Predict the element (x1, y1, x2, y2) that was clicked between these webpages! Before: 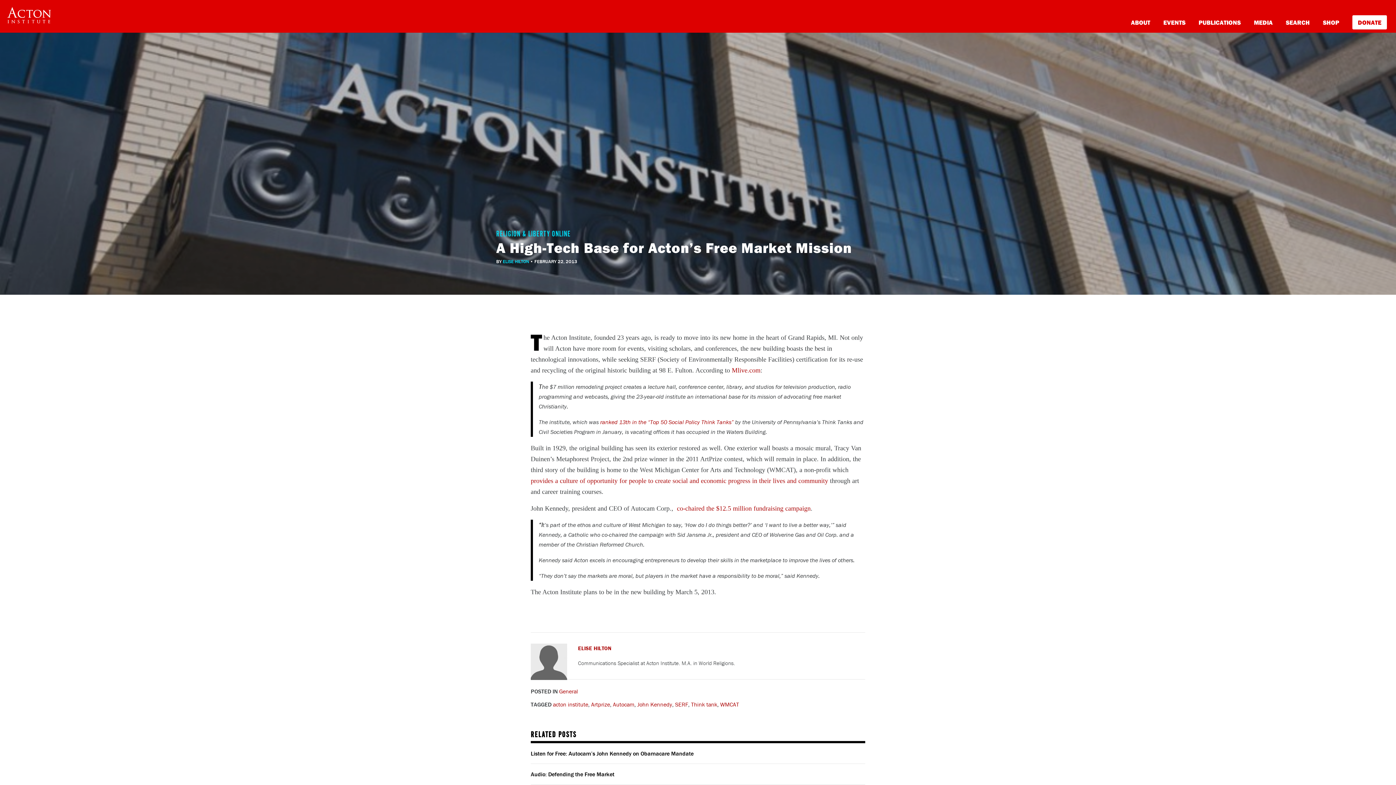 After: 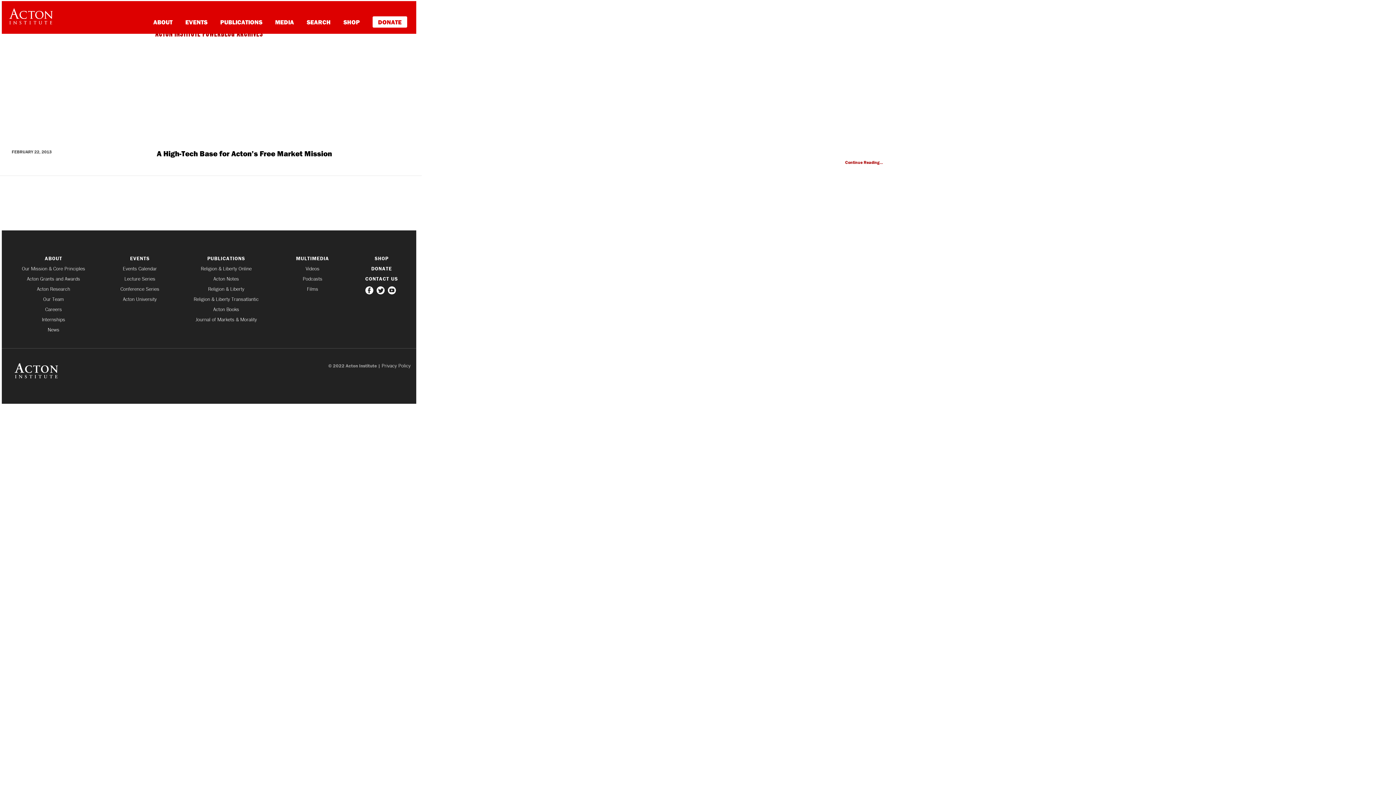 Action: label: WMCAT bbox: (720, 701, 739, 708)